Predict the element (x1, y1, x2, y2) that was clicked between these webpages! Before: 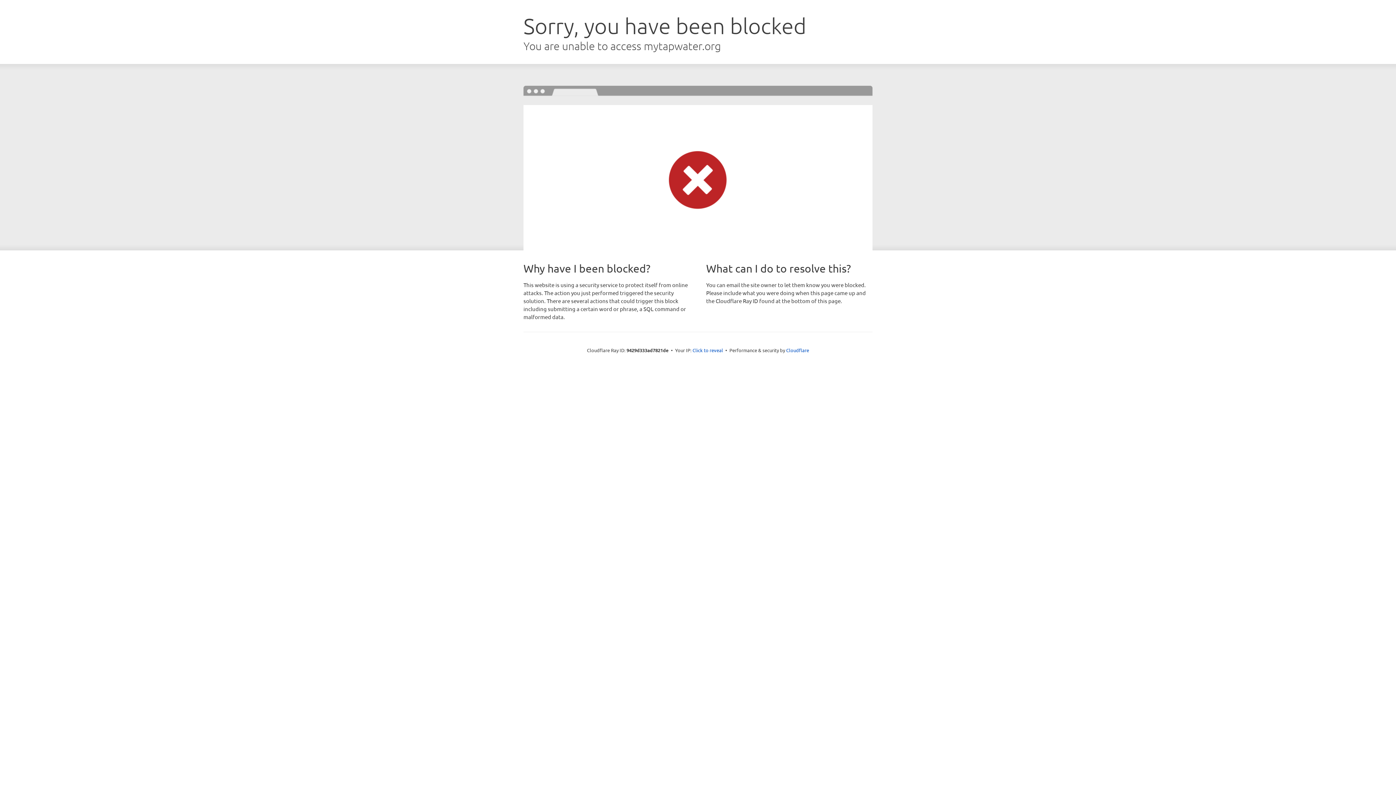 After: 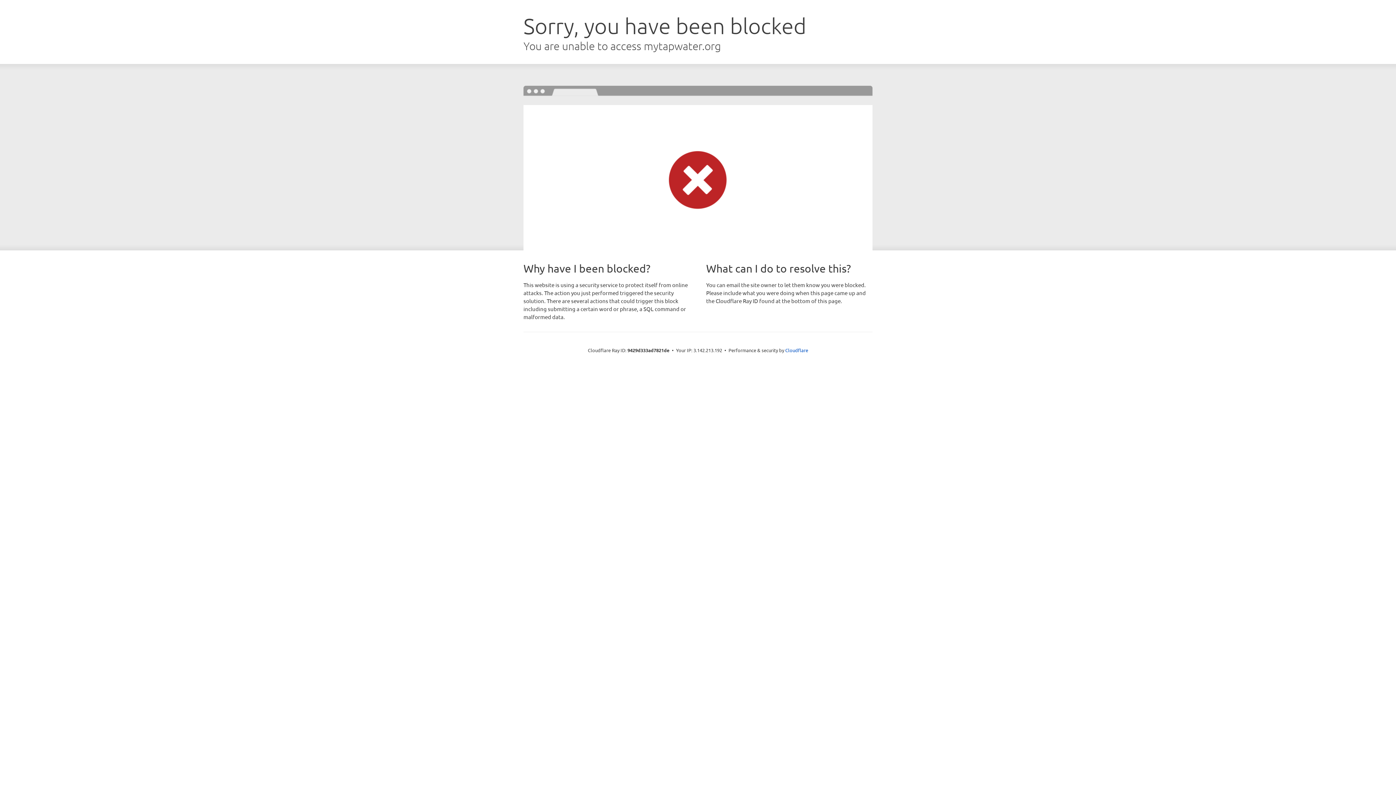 Action: bbox: (692, 346, 723, 353) label: Click to reveal